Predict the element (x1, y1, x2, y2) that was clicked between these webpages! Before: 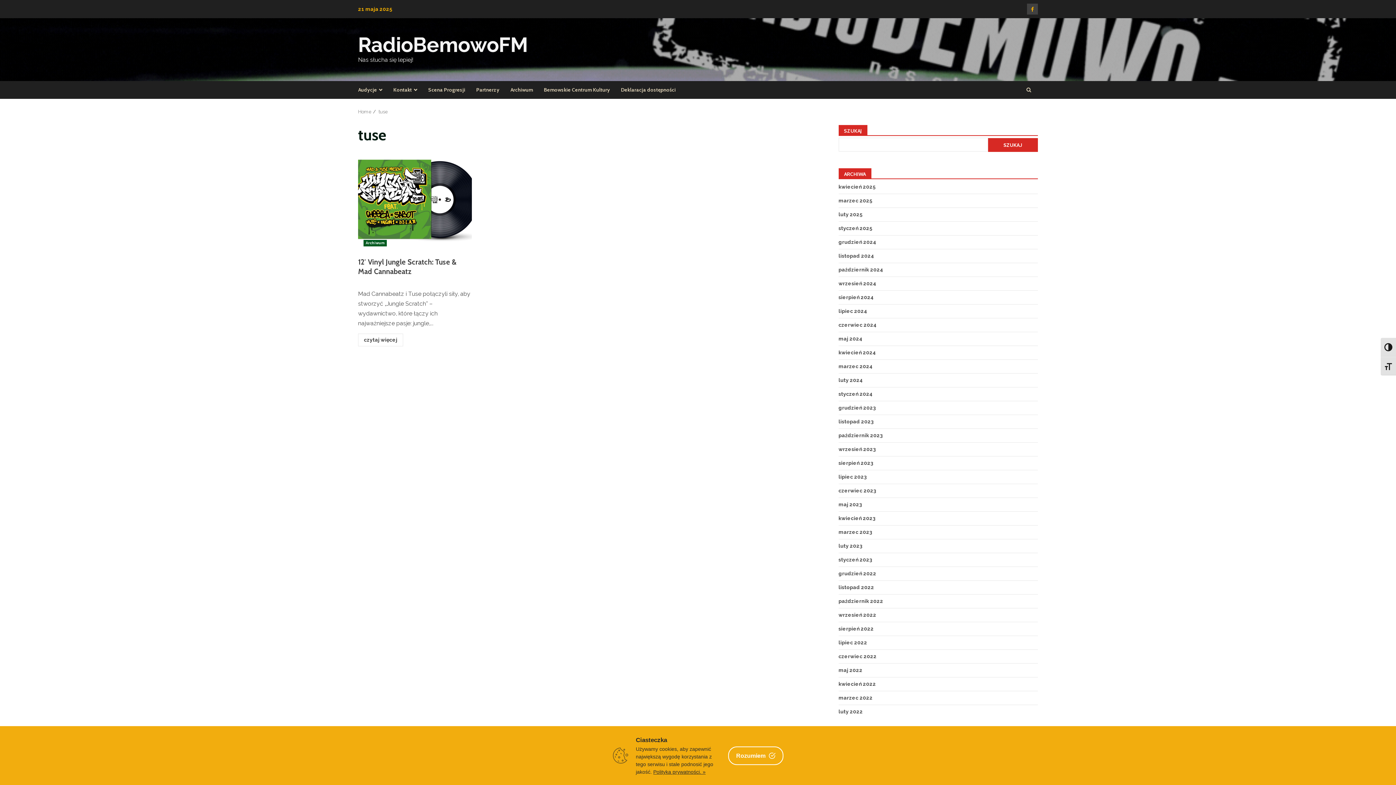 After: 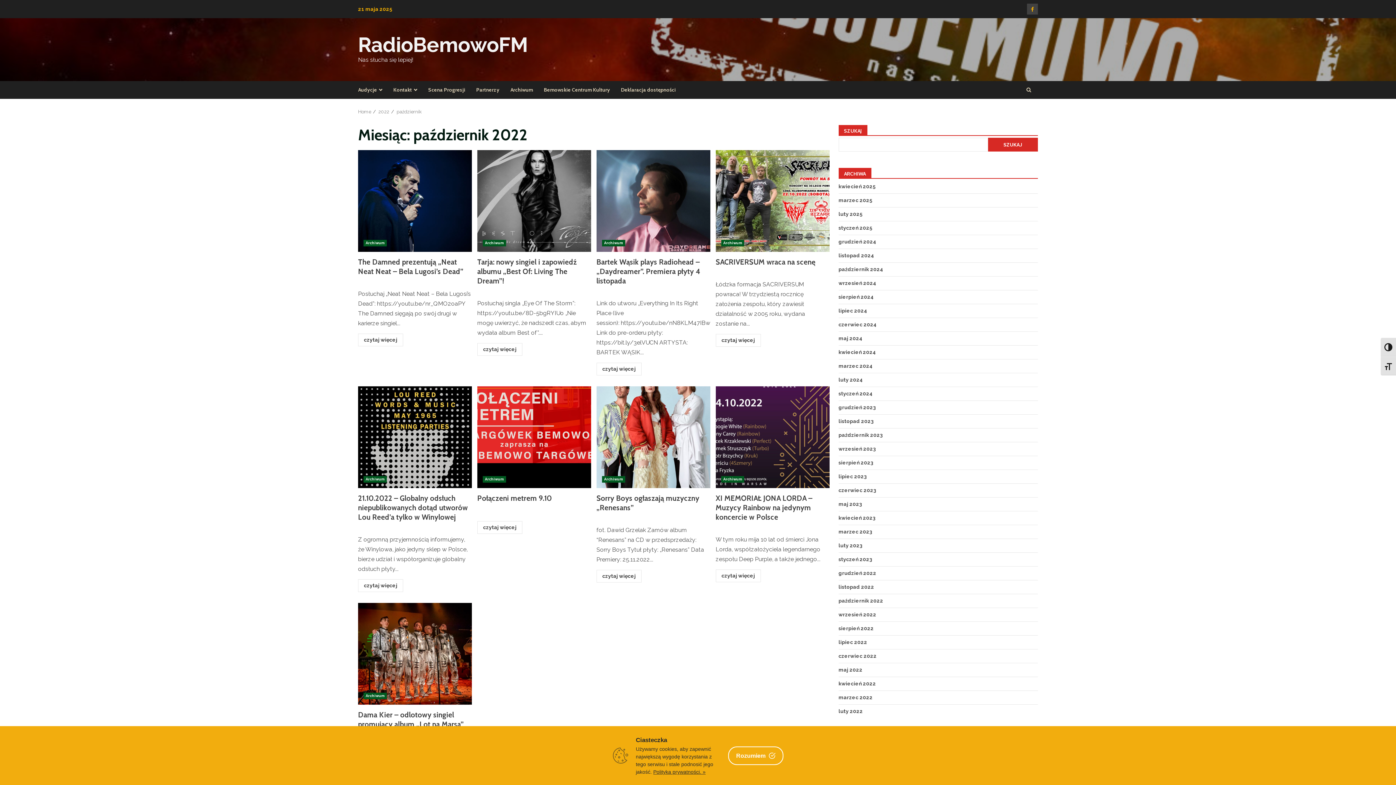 Action: label: październik 2022 bbox: (838, 598, 883, 604)